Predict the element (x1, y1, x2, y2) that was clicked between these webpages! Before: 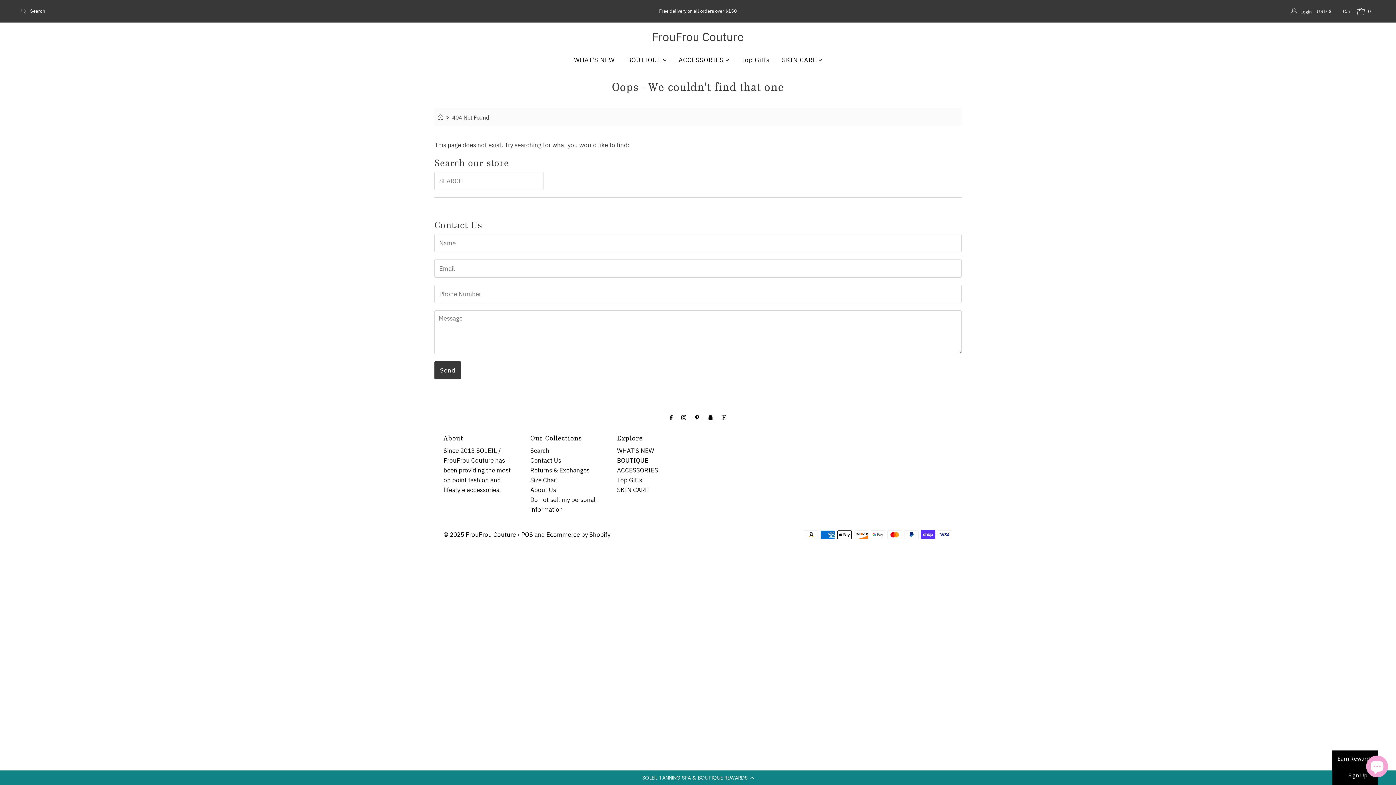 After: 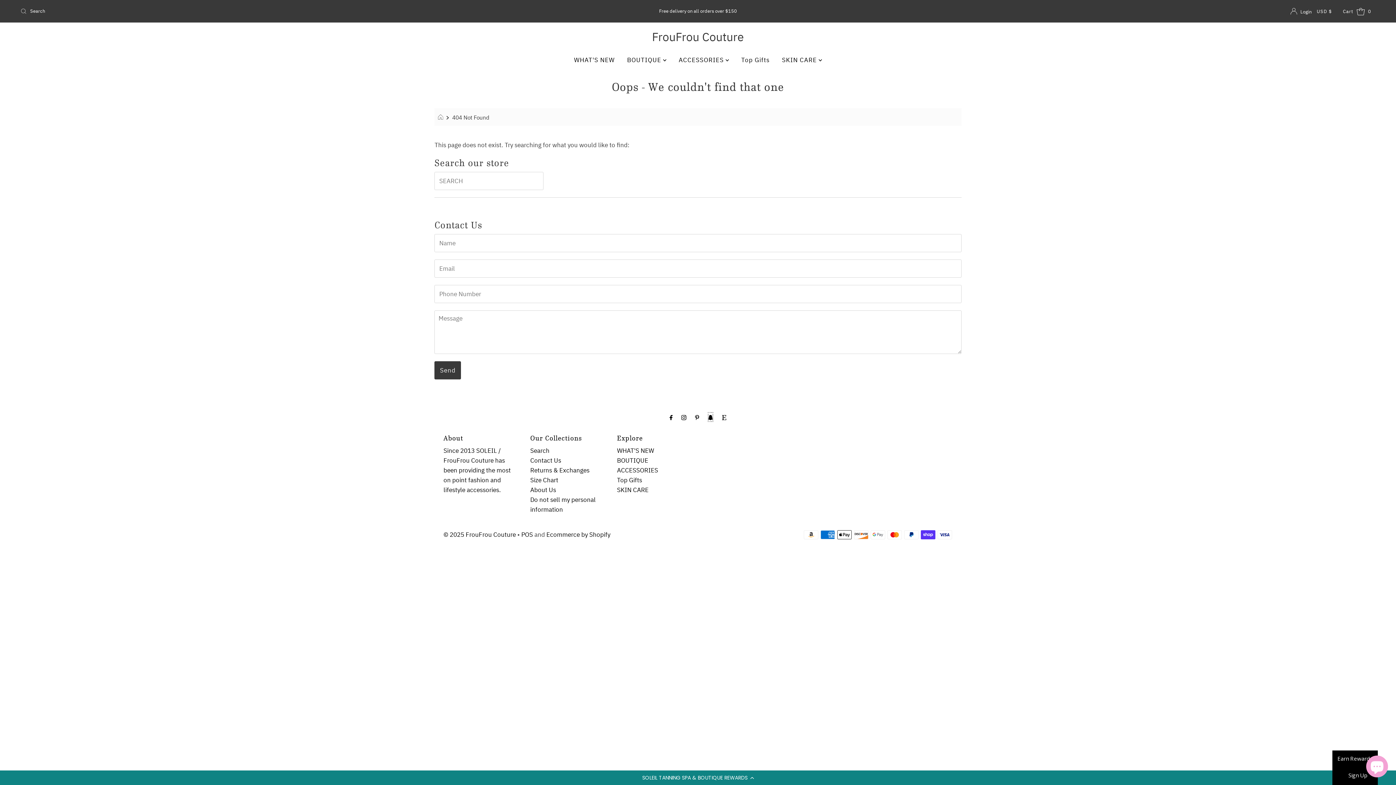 Action: bbox: (707, 412, 713, 422)